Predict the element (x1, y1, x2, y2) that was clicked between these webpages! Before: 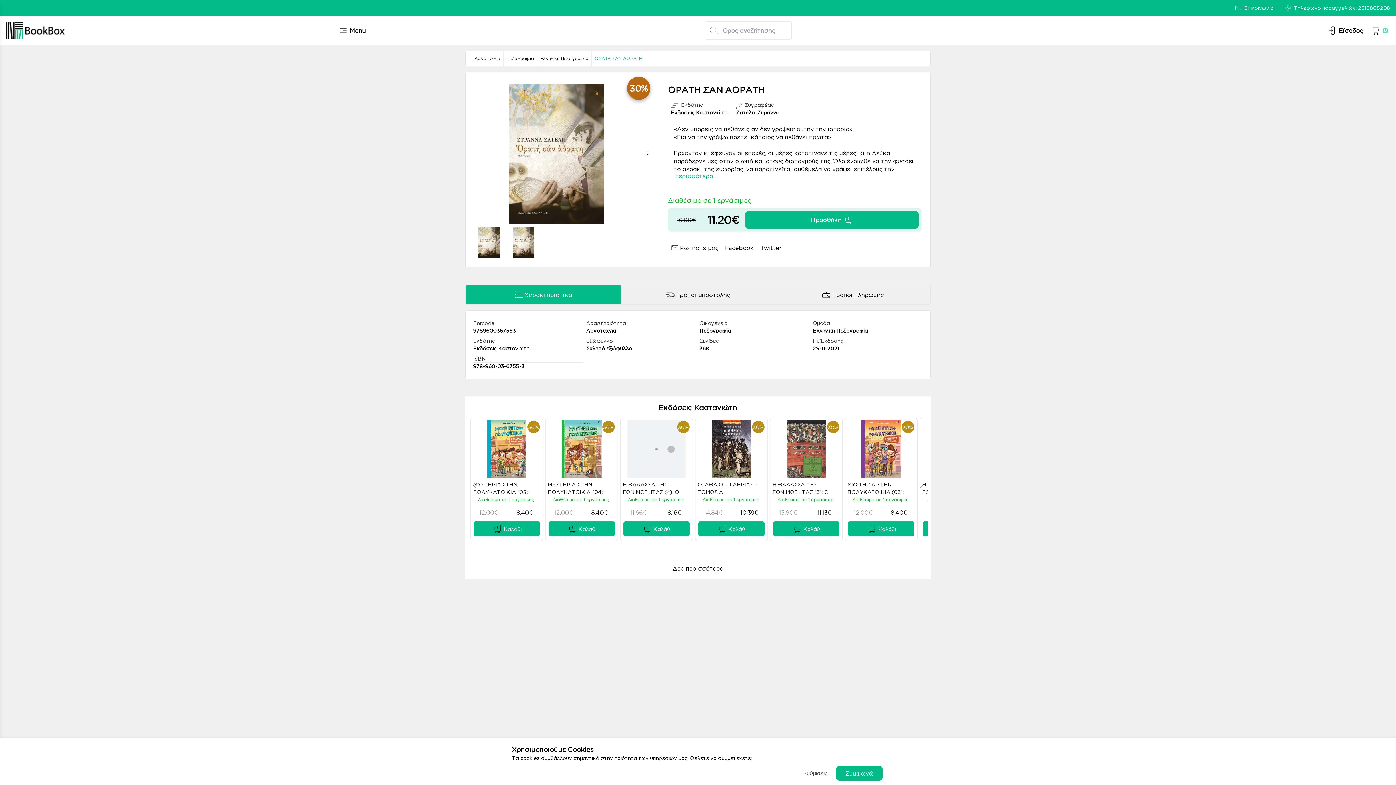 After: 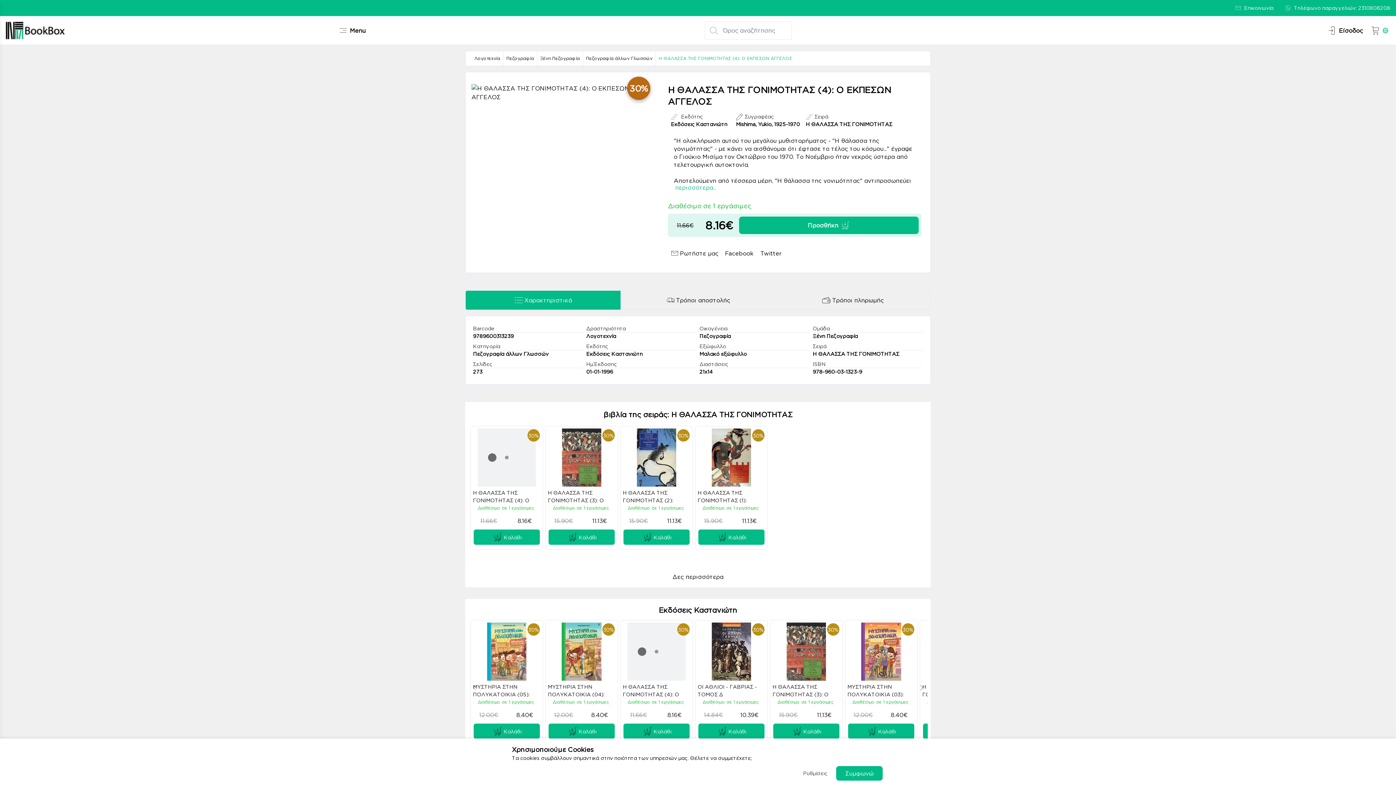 Action: bbox: (770, 420, 842, 478)